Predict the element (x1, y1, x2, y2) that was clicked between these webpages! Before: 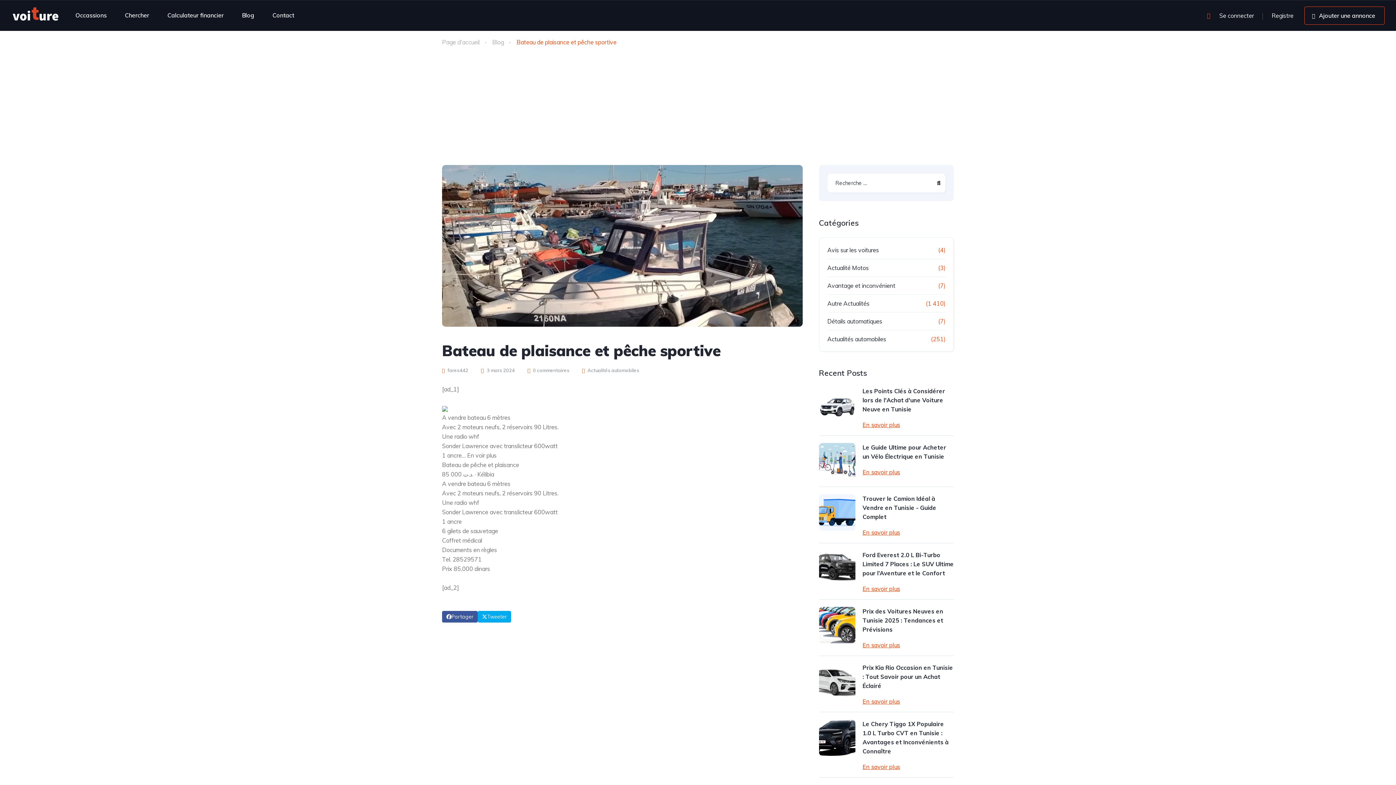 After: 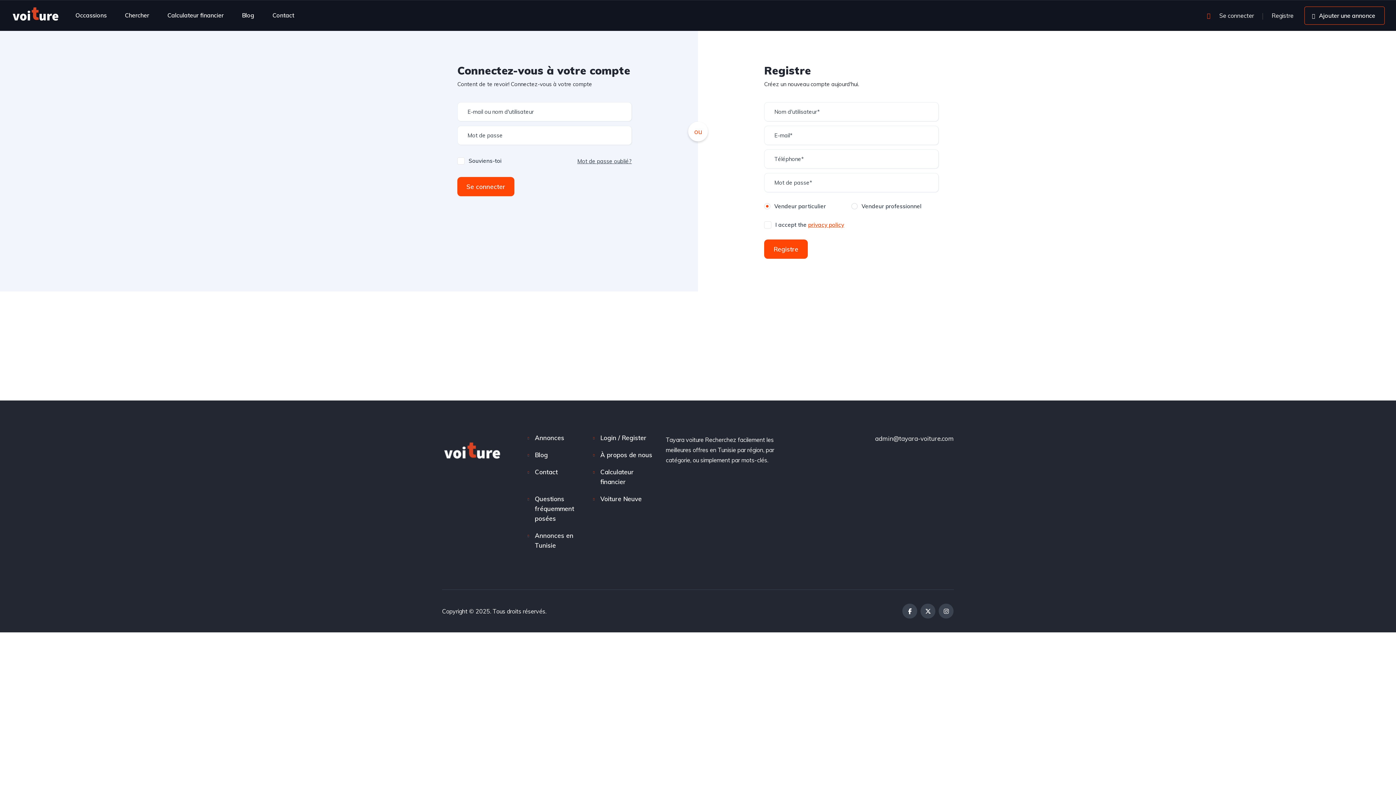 Action: label:  Ajouter une annonce bbox: (1304, 6, 1385, 24)